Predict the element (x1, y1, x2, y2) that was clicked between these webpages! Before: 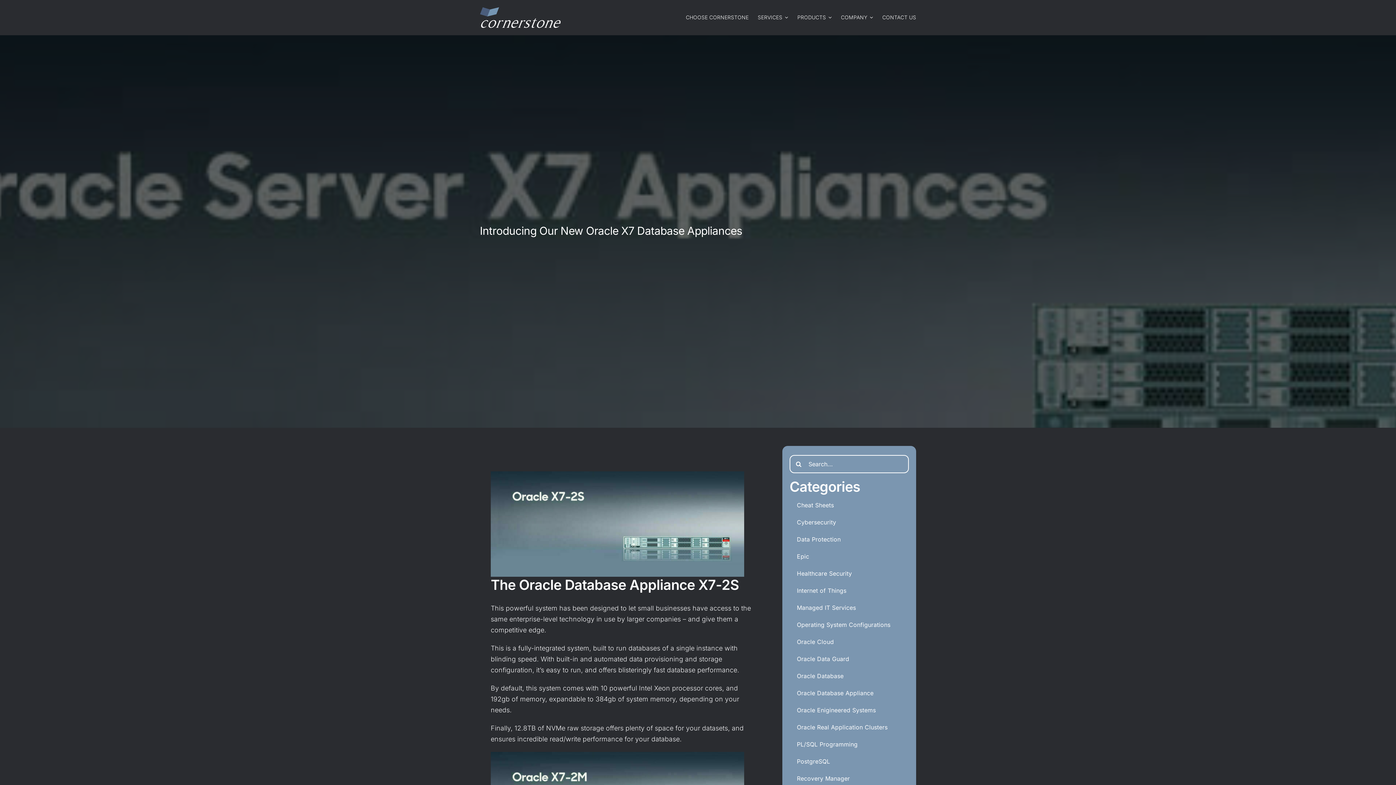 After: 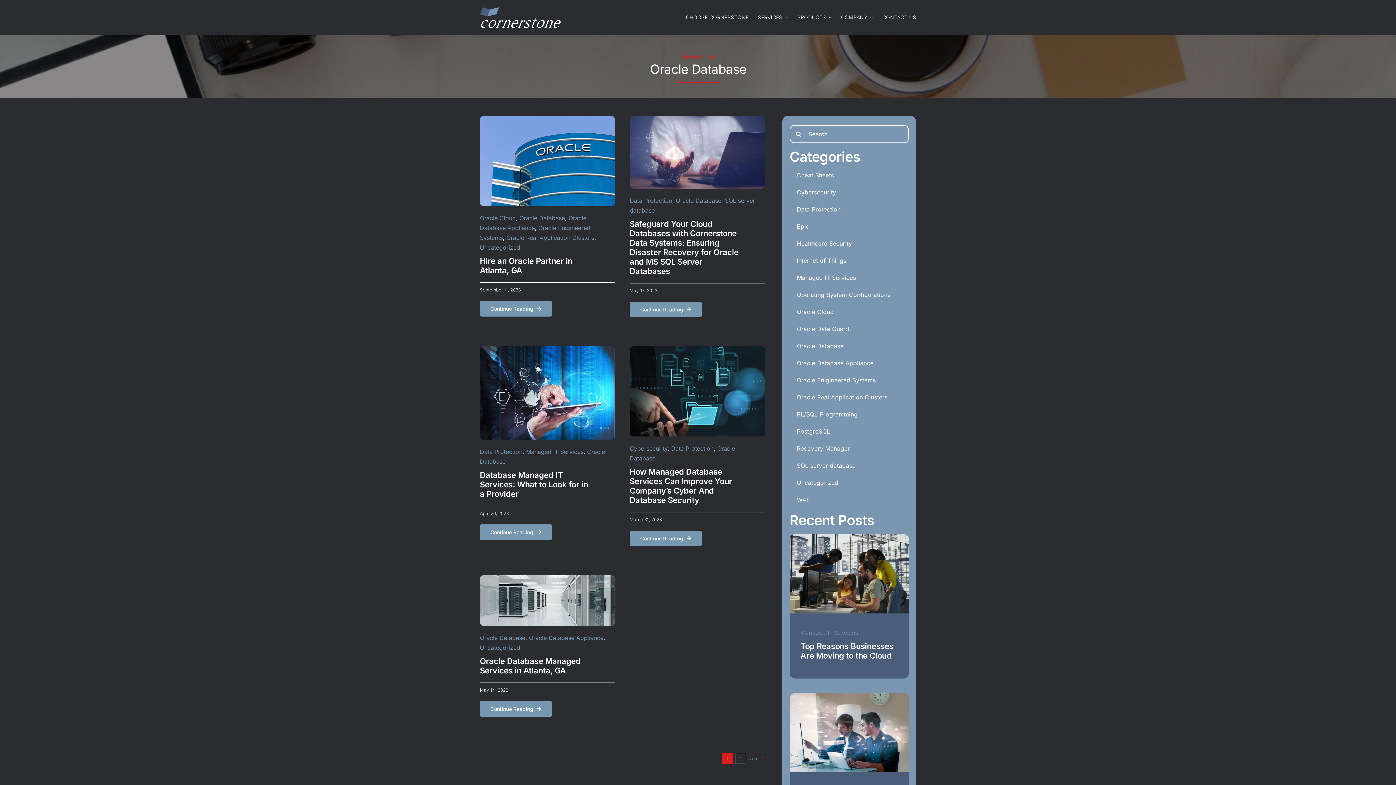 Action: label: Oracle Database bbox: (789, 671, 909, 685)